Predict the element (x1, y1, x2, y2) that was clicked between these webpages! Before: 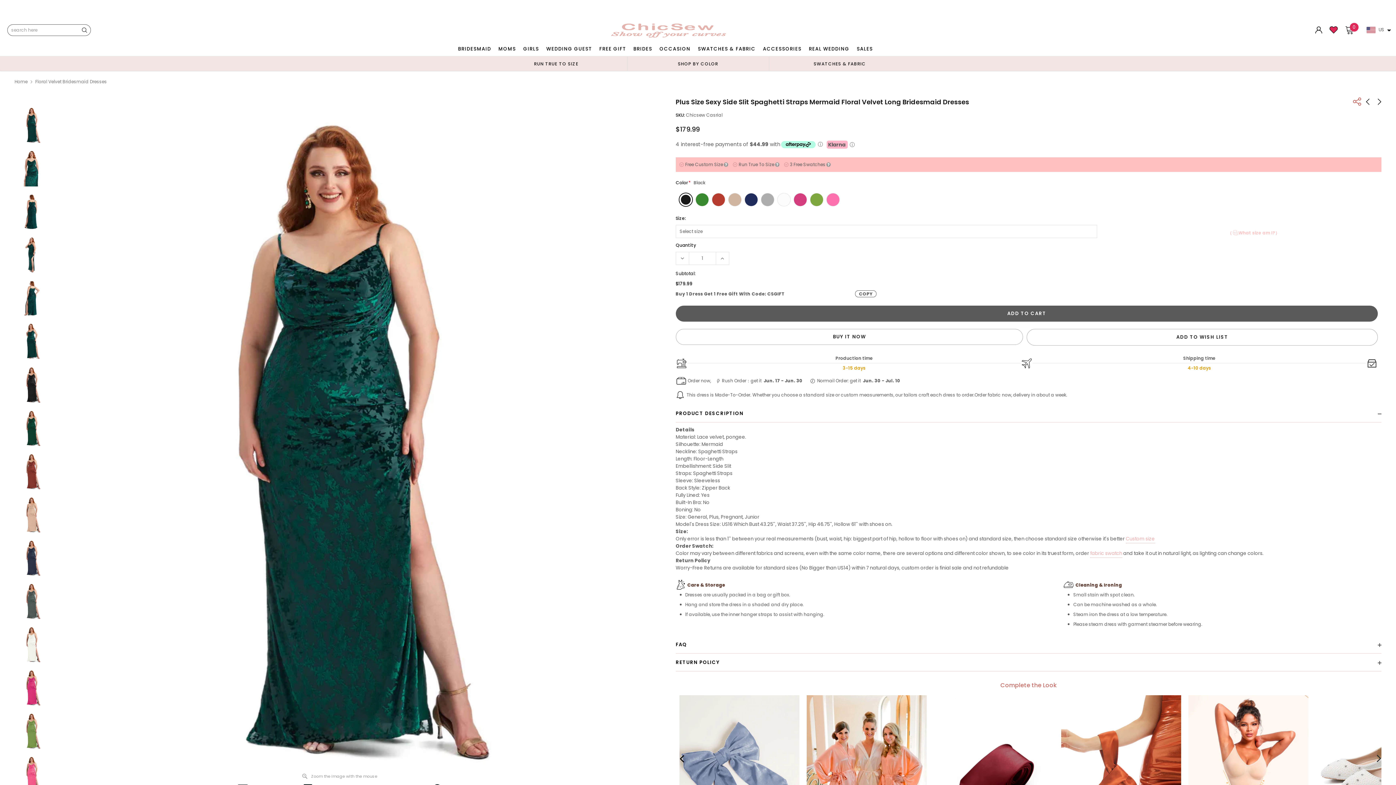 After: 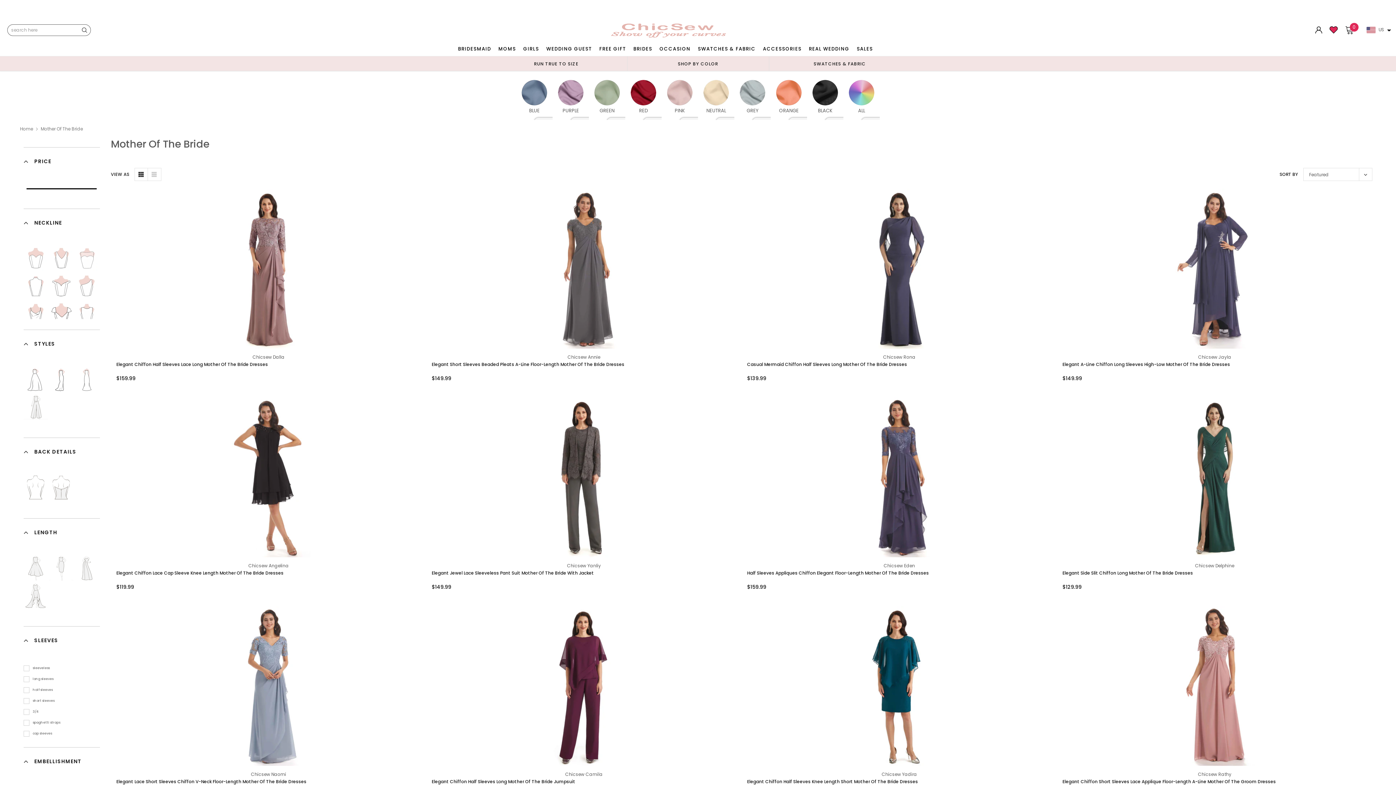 Action: label: MOMS bbox: (494, 41, 519, 56)